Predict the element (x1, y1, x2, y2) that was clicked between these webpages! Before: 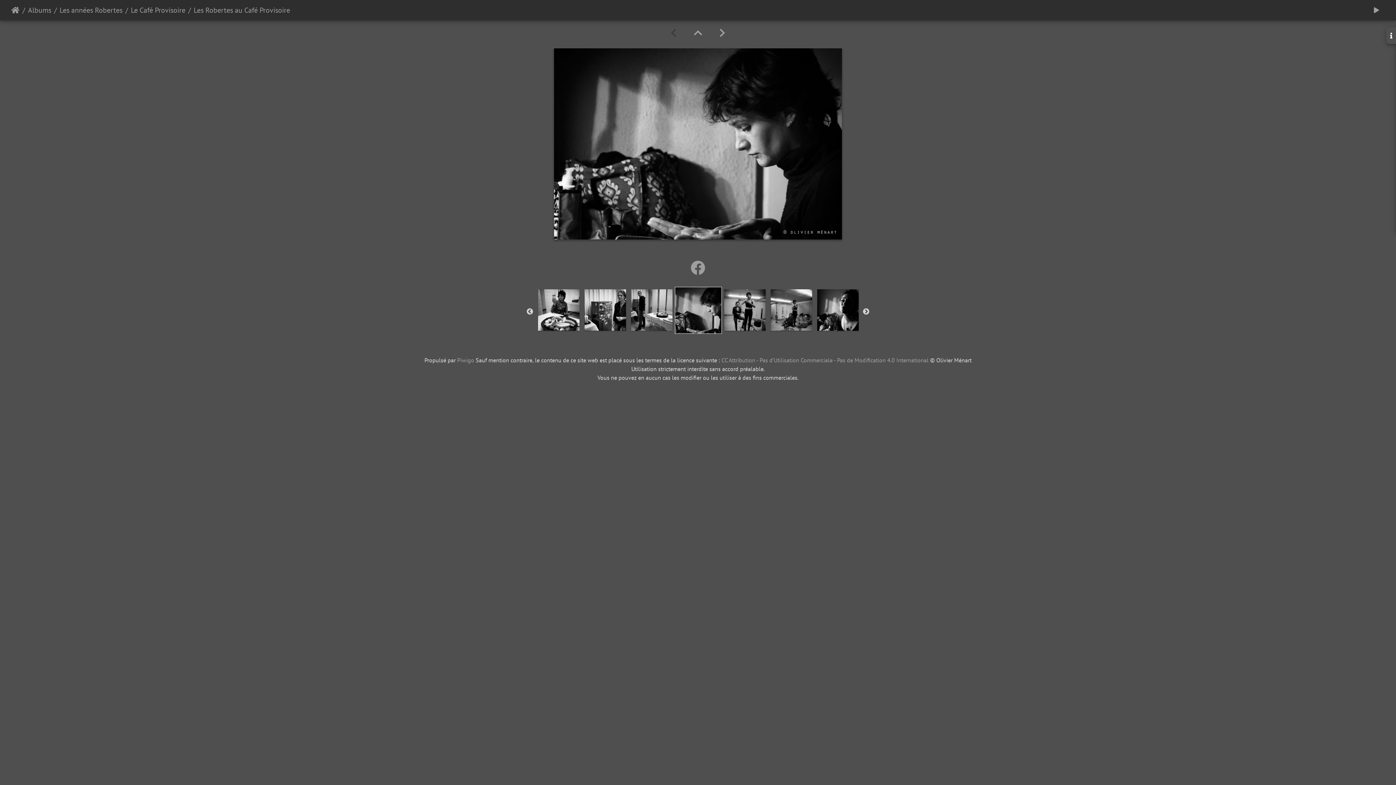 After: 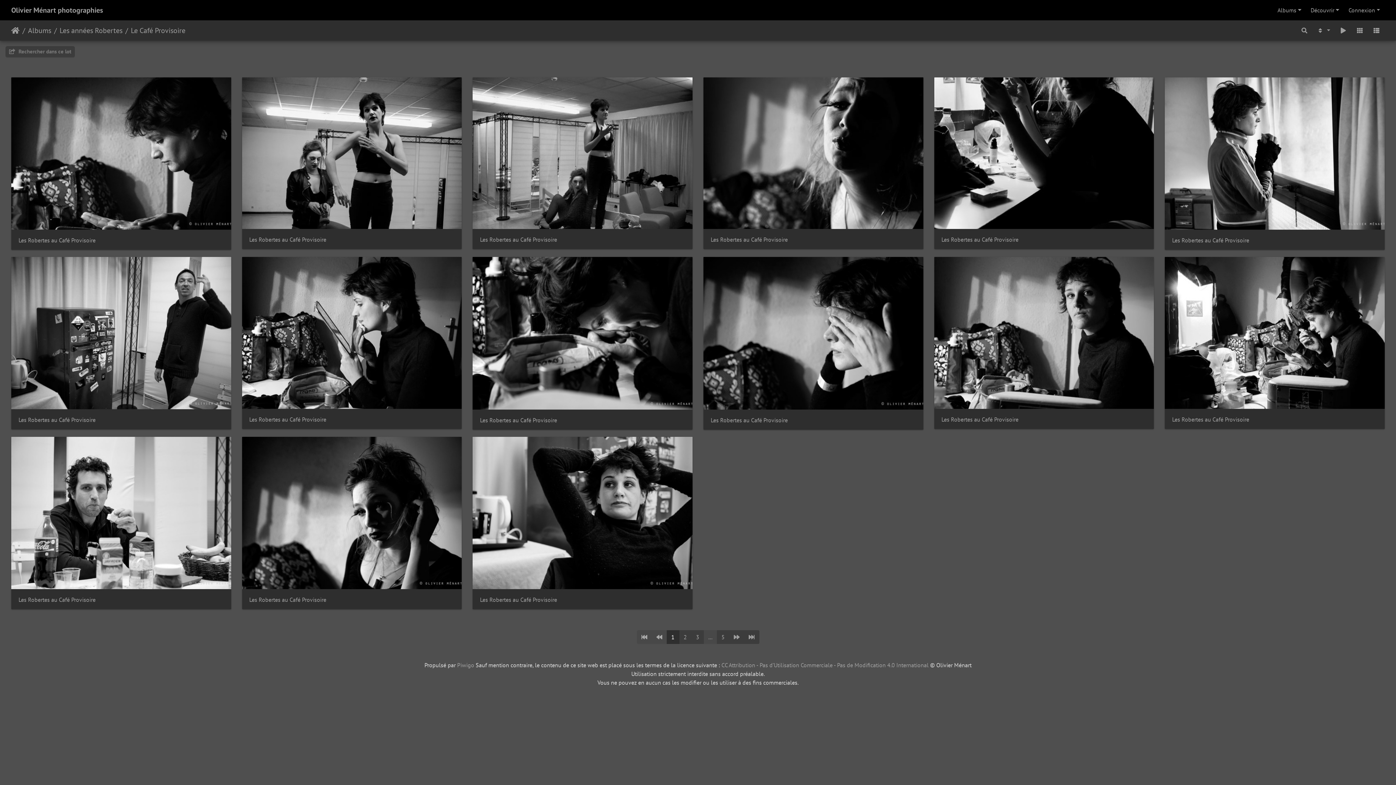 Action: label: Le Café Provisoire bbox: (122, 4, 185, 15)